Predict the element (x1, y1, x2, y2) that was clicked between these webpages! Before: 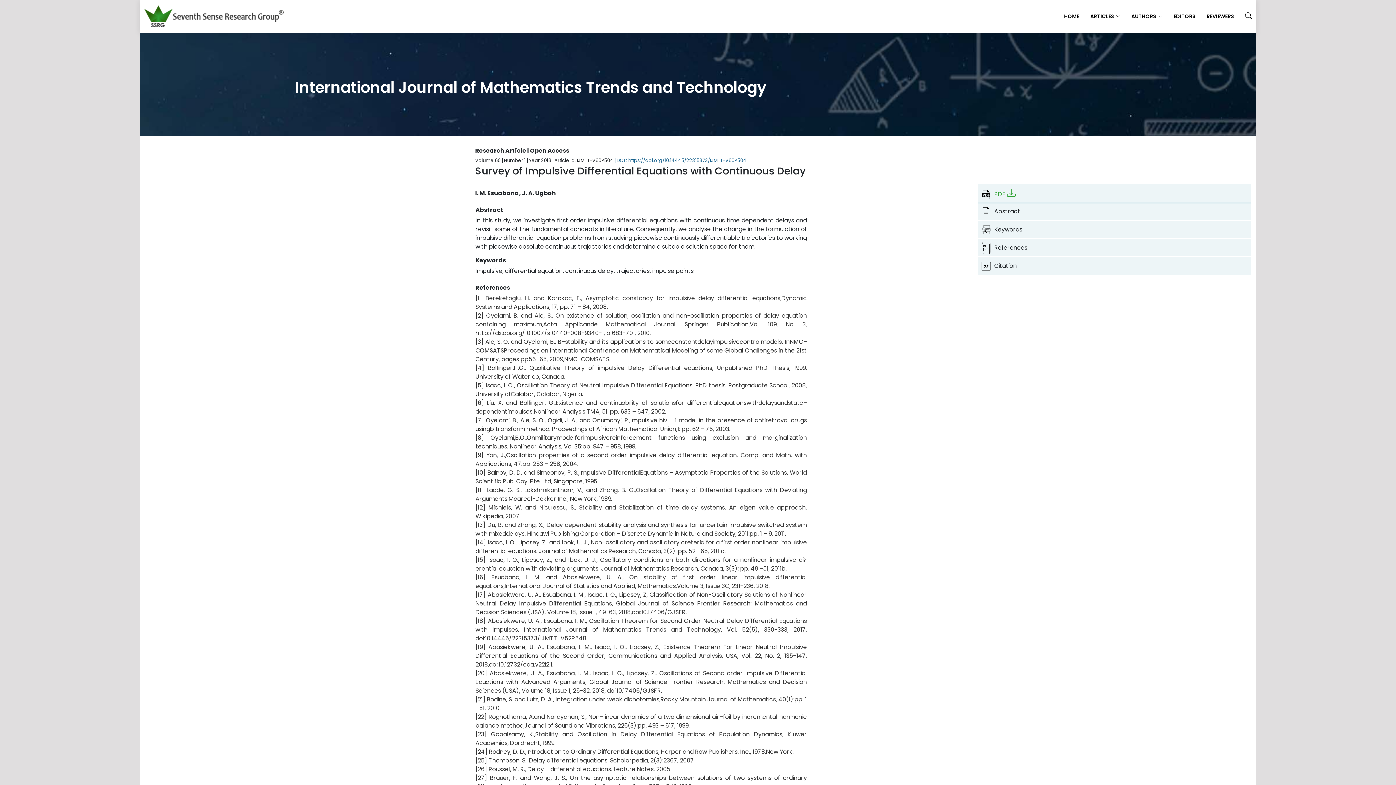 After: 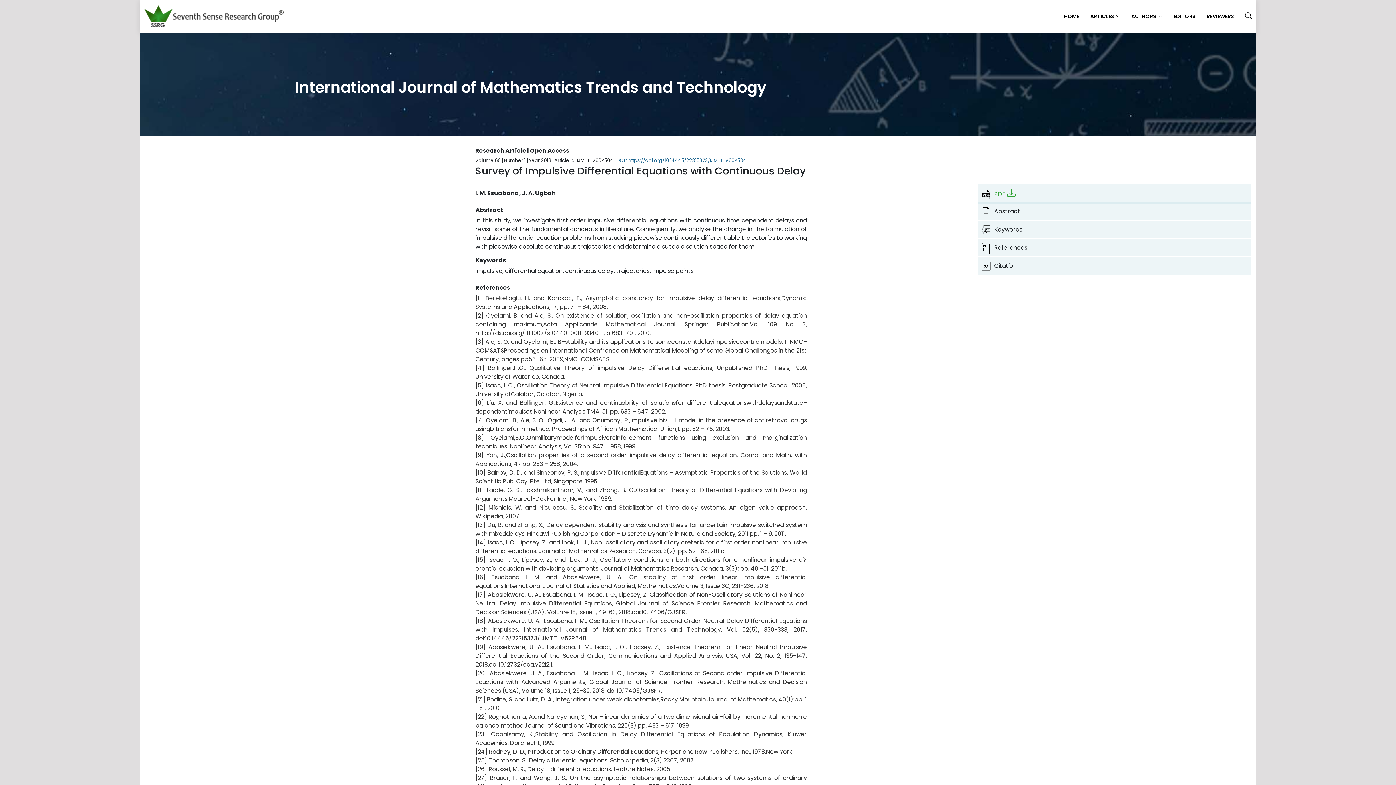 Action: bbox: (977, 183, 1252, 204) label: PDF 